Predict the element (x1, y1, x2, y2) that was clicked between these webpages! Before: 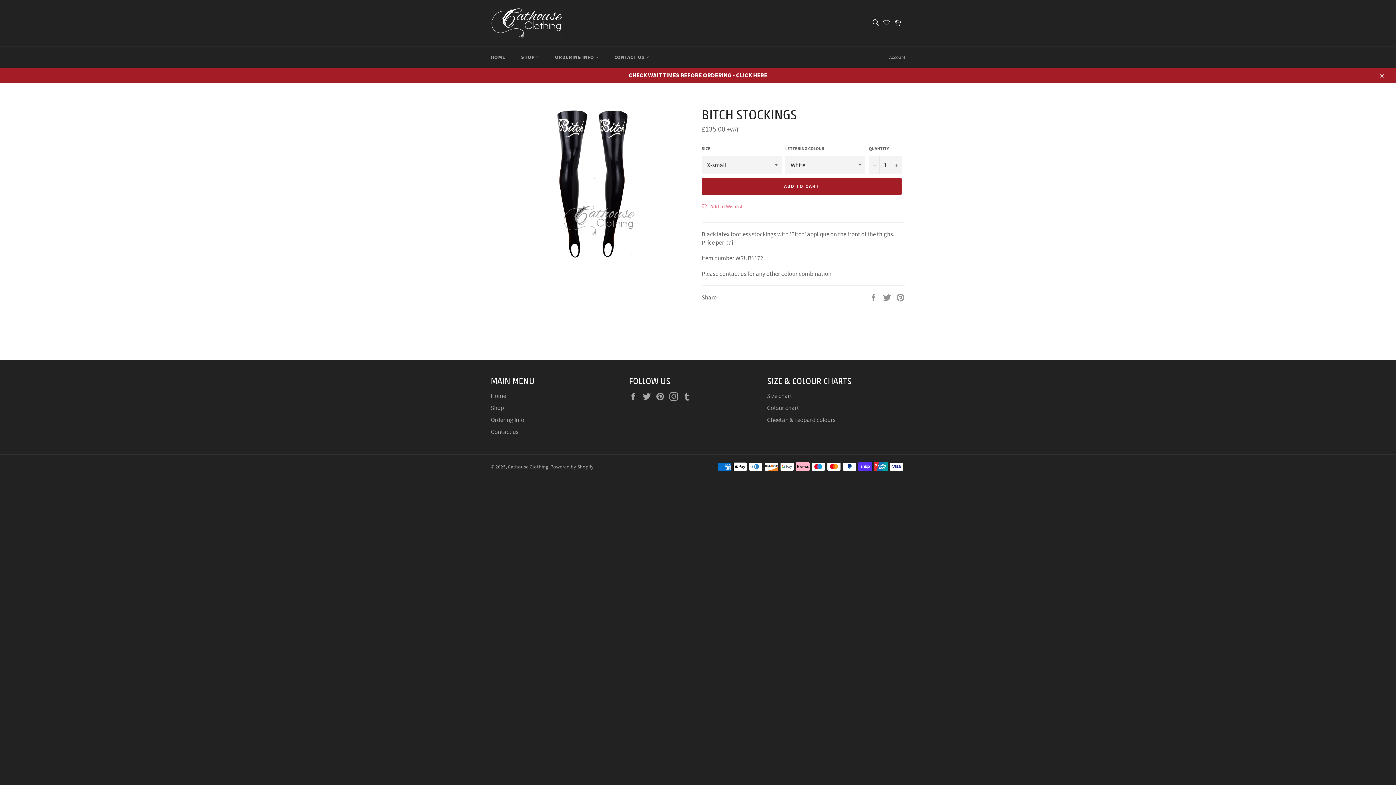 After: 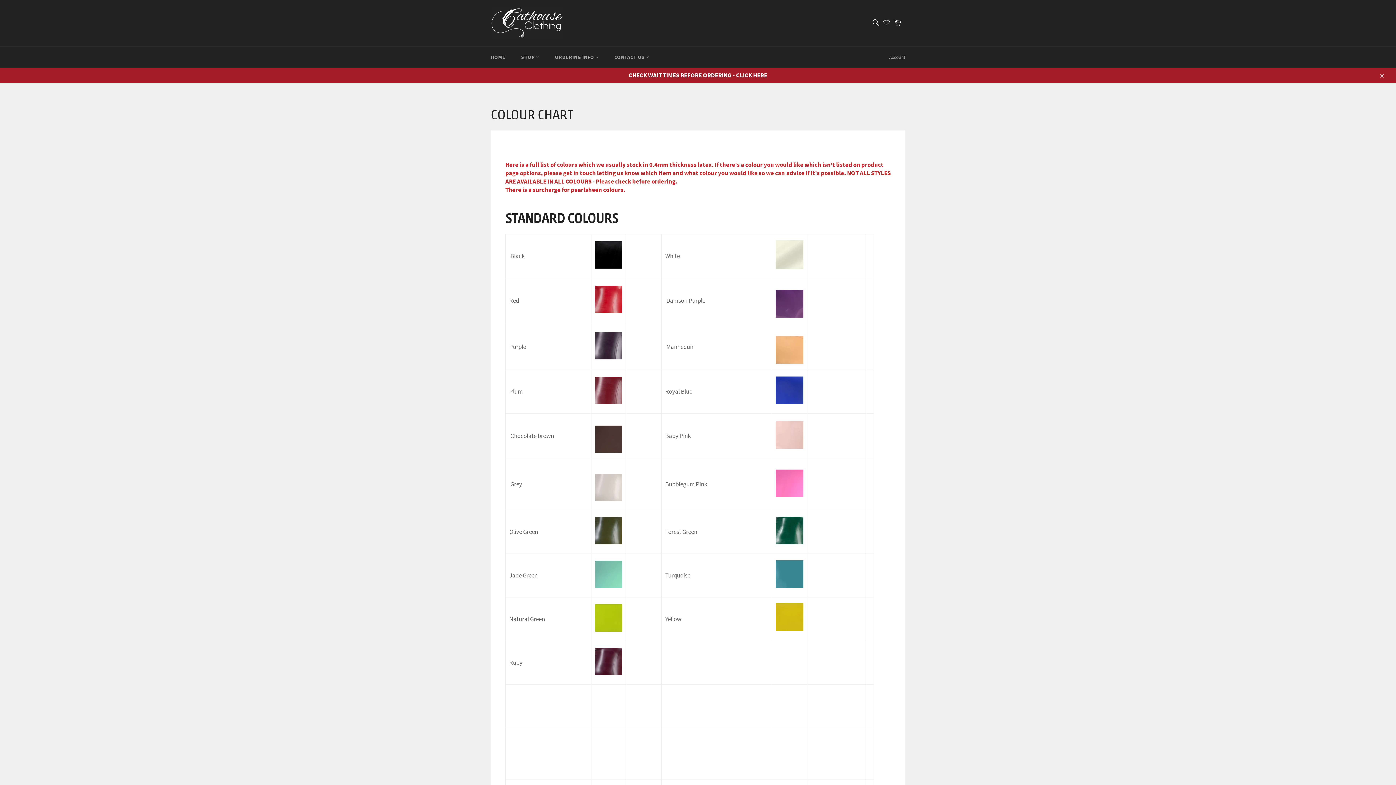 Action: bbox: (767, 403, 799, 411) label: Colour chart